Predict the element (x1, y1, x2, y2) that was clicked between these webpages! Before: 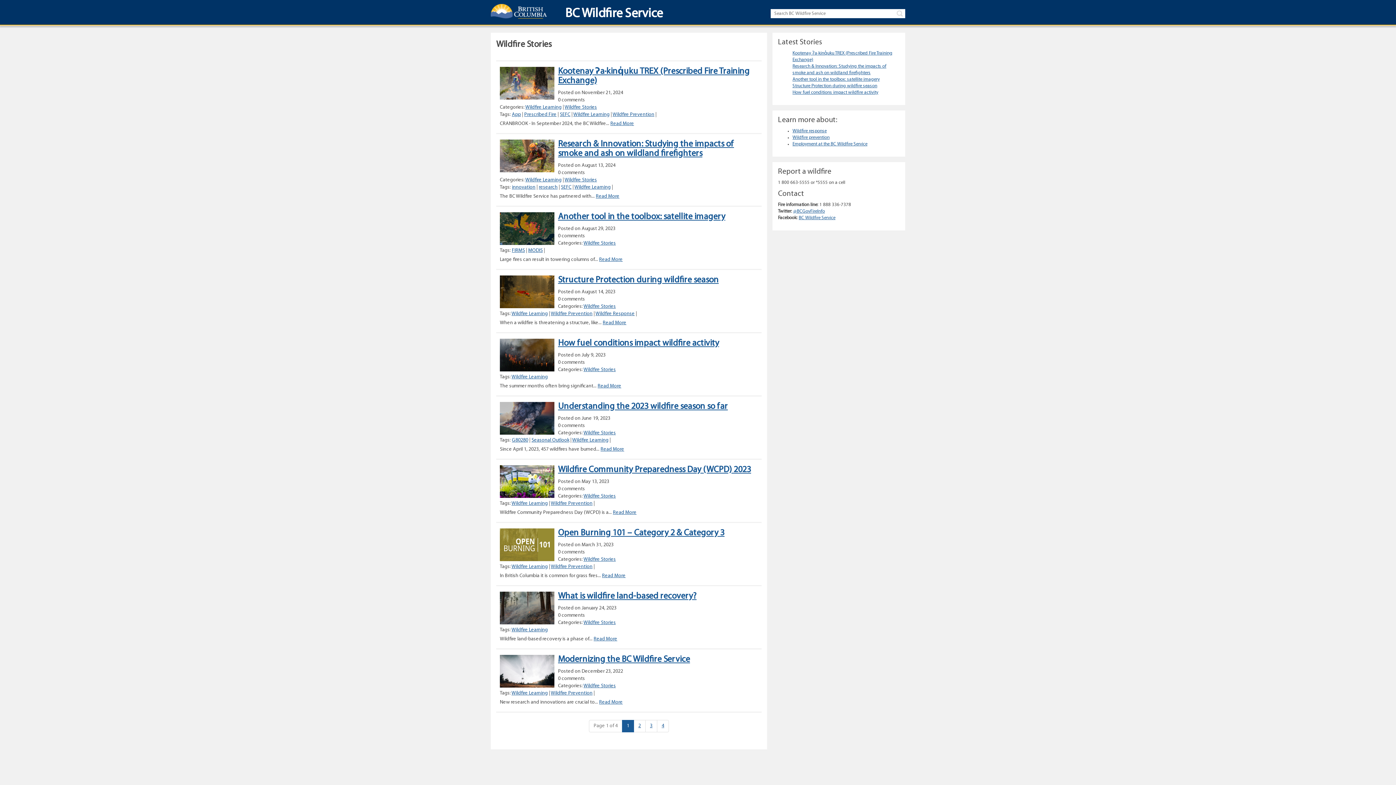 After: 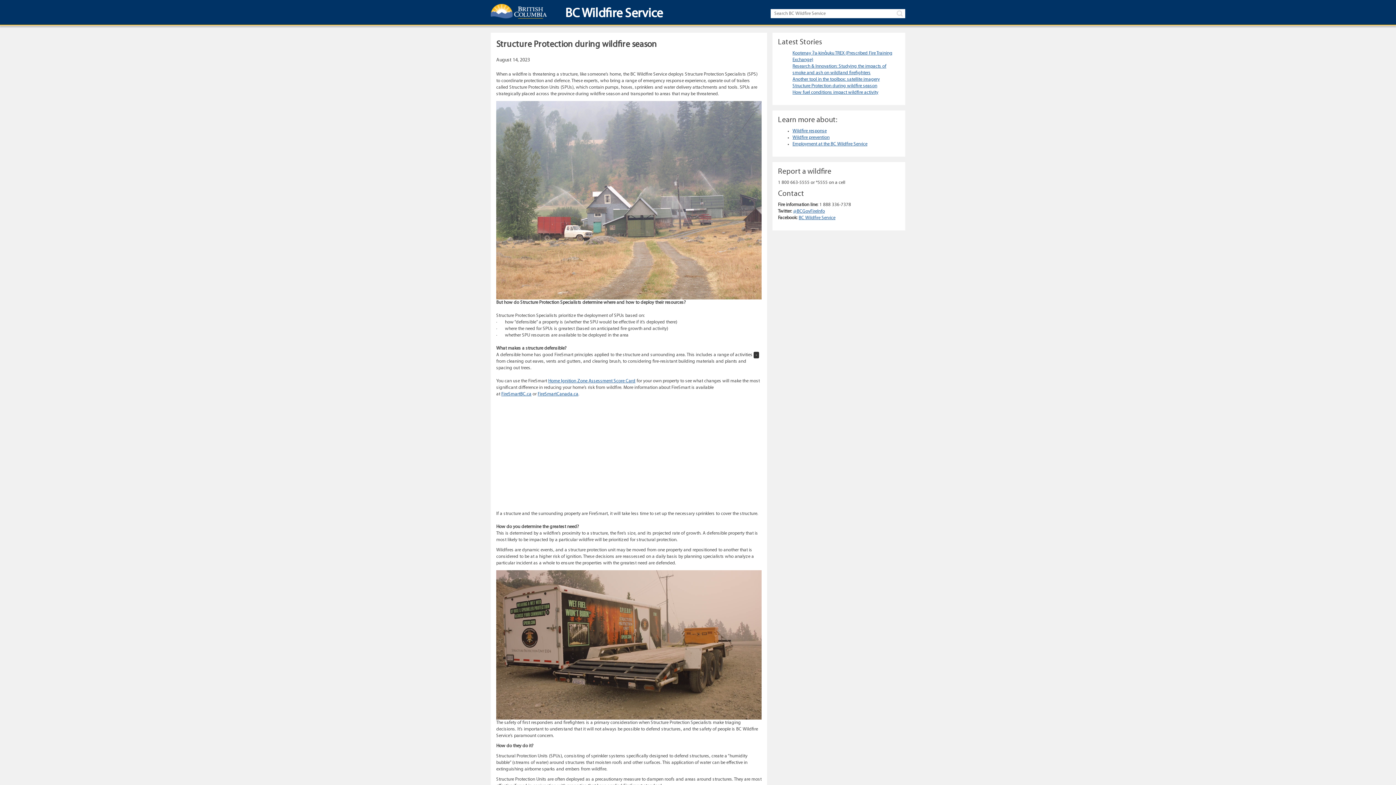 Action: bbox: (792, 83, 877, 88) label: Structure Protection during wildfire season